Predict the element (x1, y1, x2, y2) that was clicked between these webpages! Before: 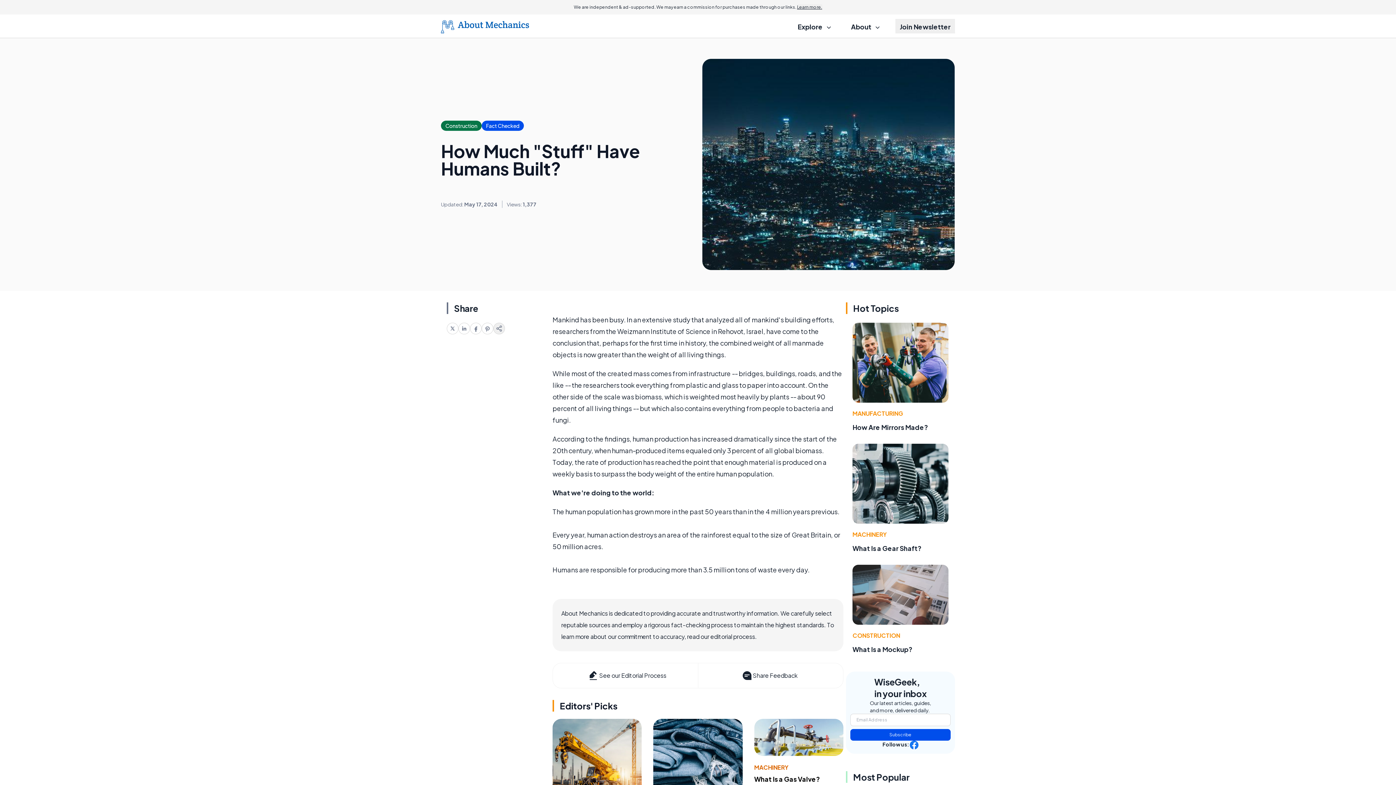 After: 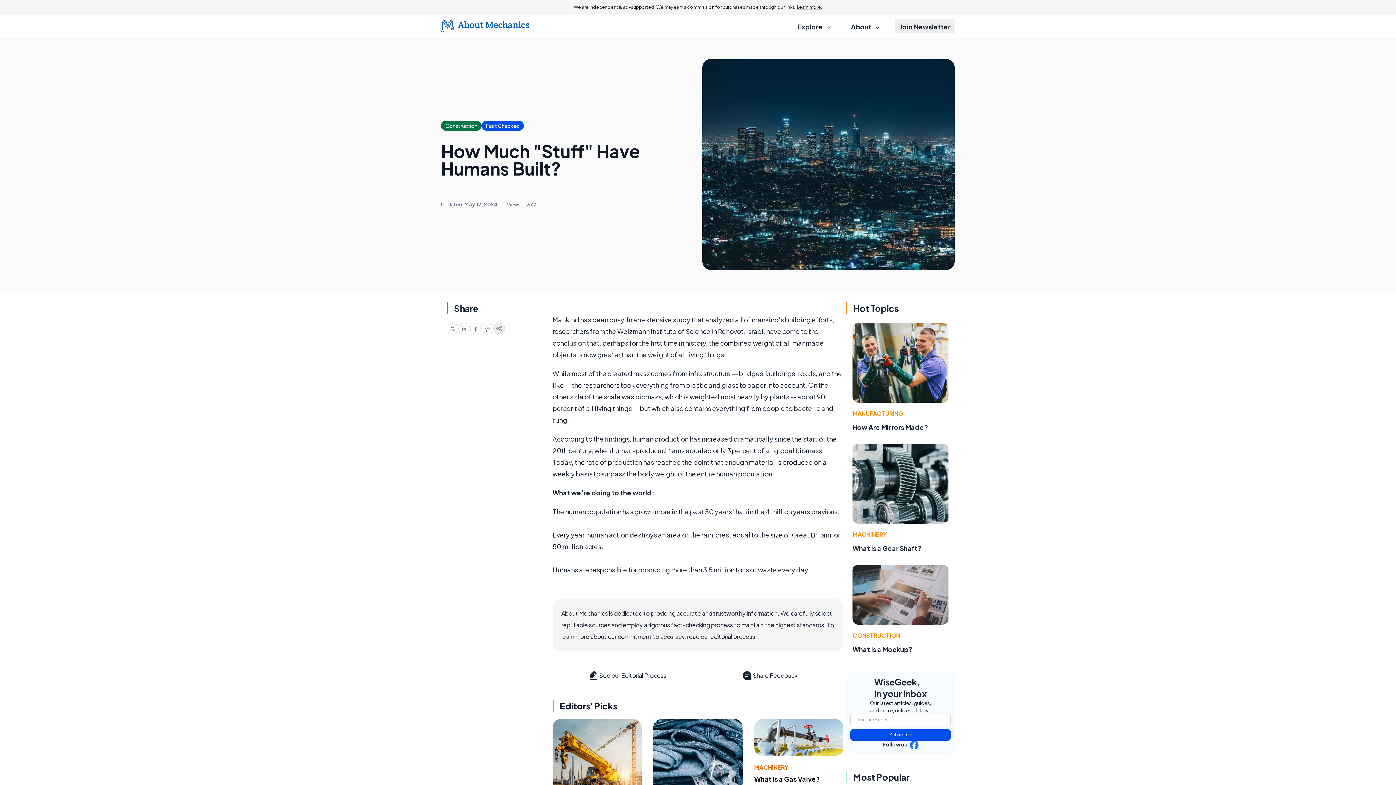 Action: bbox: (458, 322, 470, 334)